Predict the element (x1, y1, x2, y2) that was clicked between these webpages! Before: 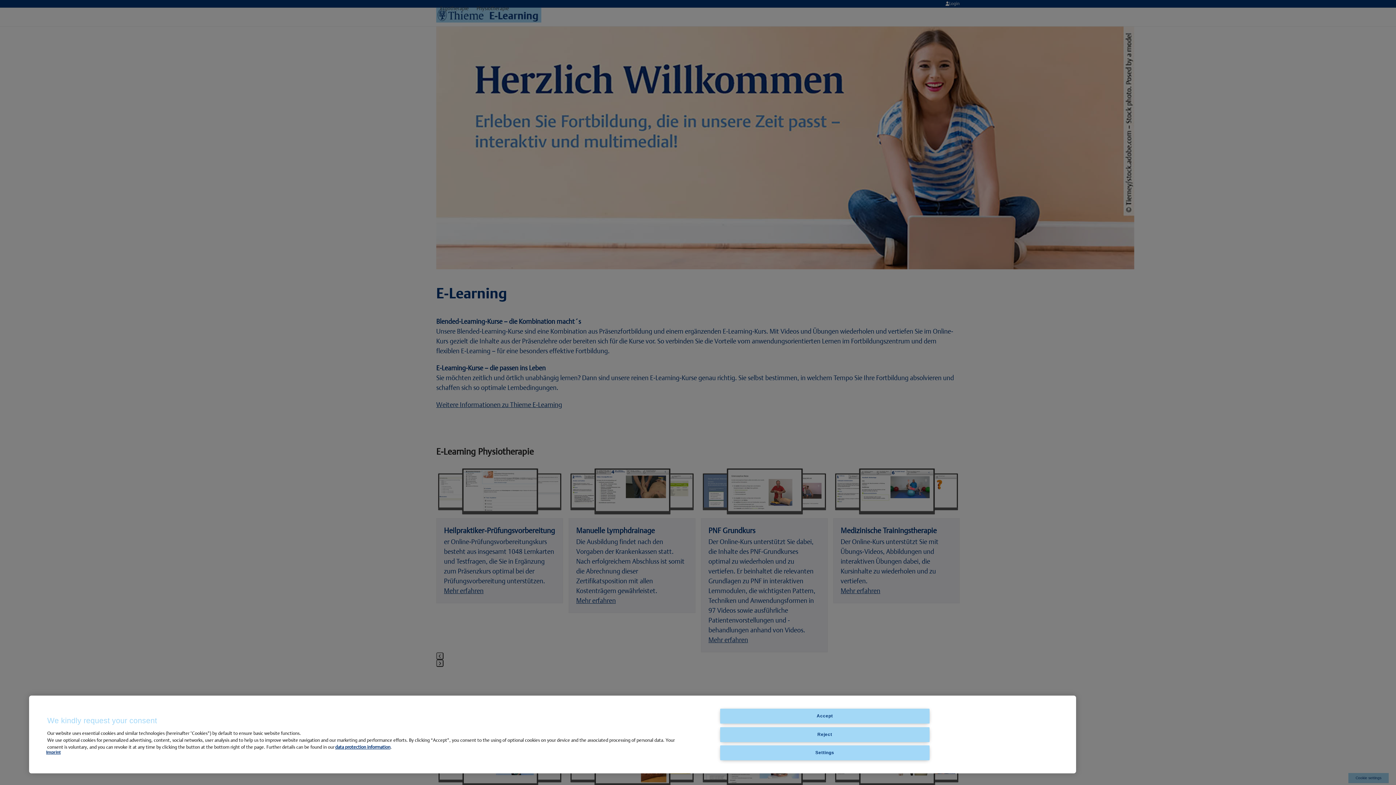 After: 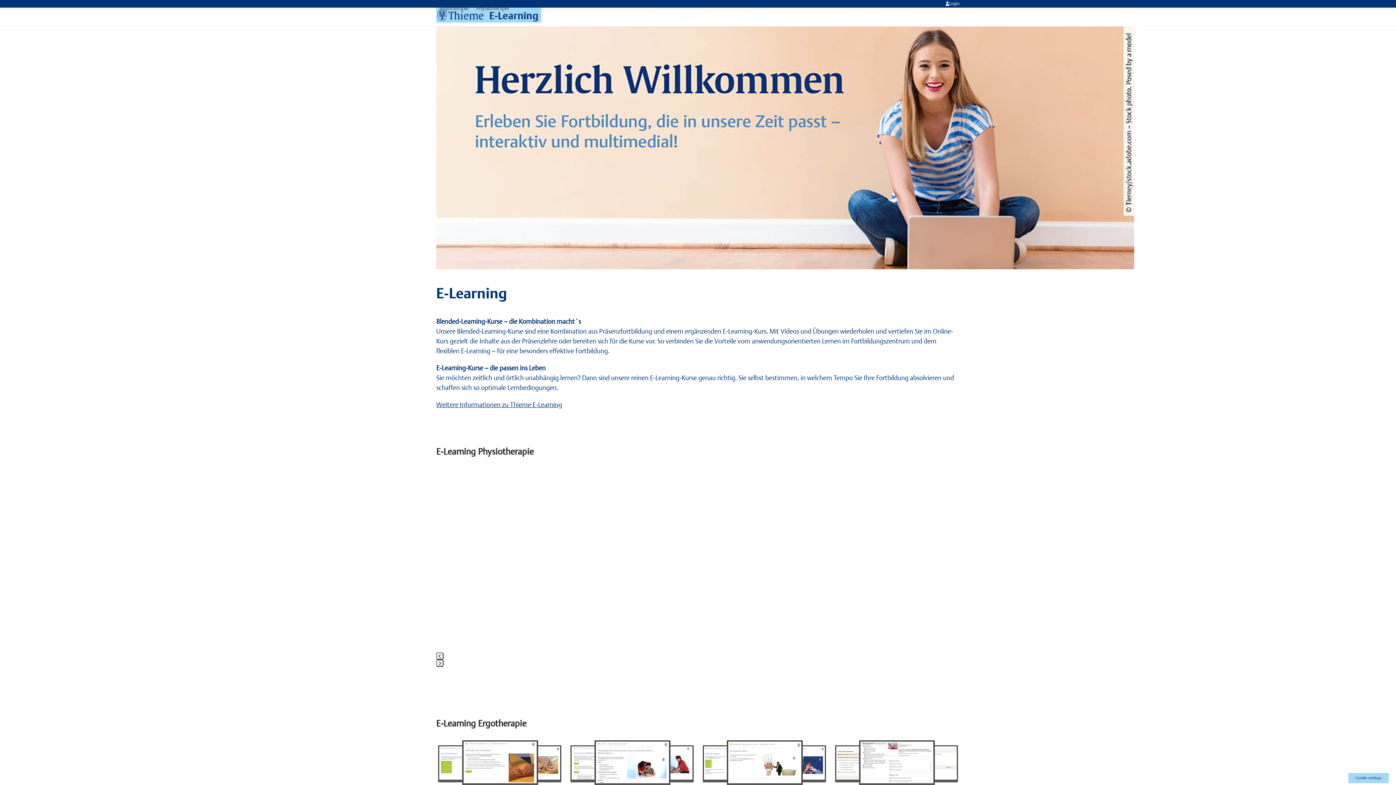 Action: bbox: (720, 709, 929, 724) label: Accept